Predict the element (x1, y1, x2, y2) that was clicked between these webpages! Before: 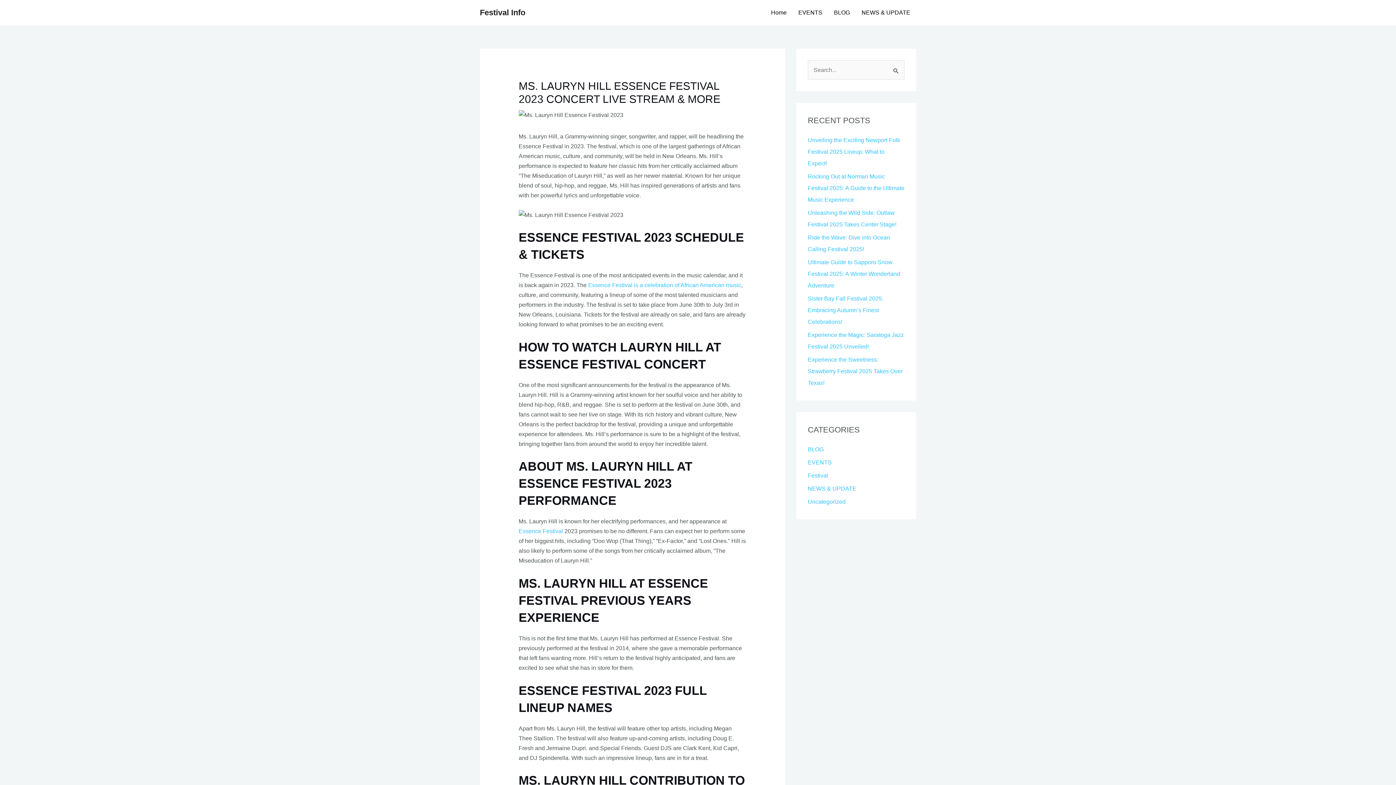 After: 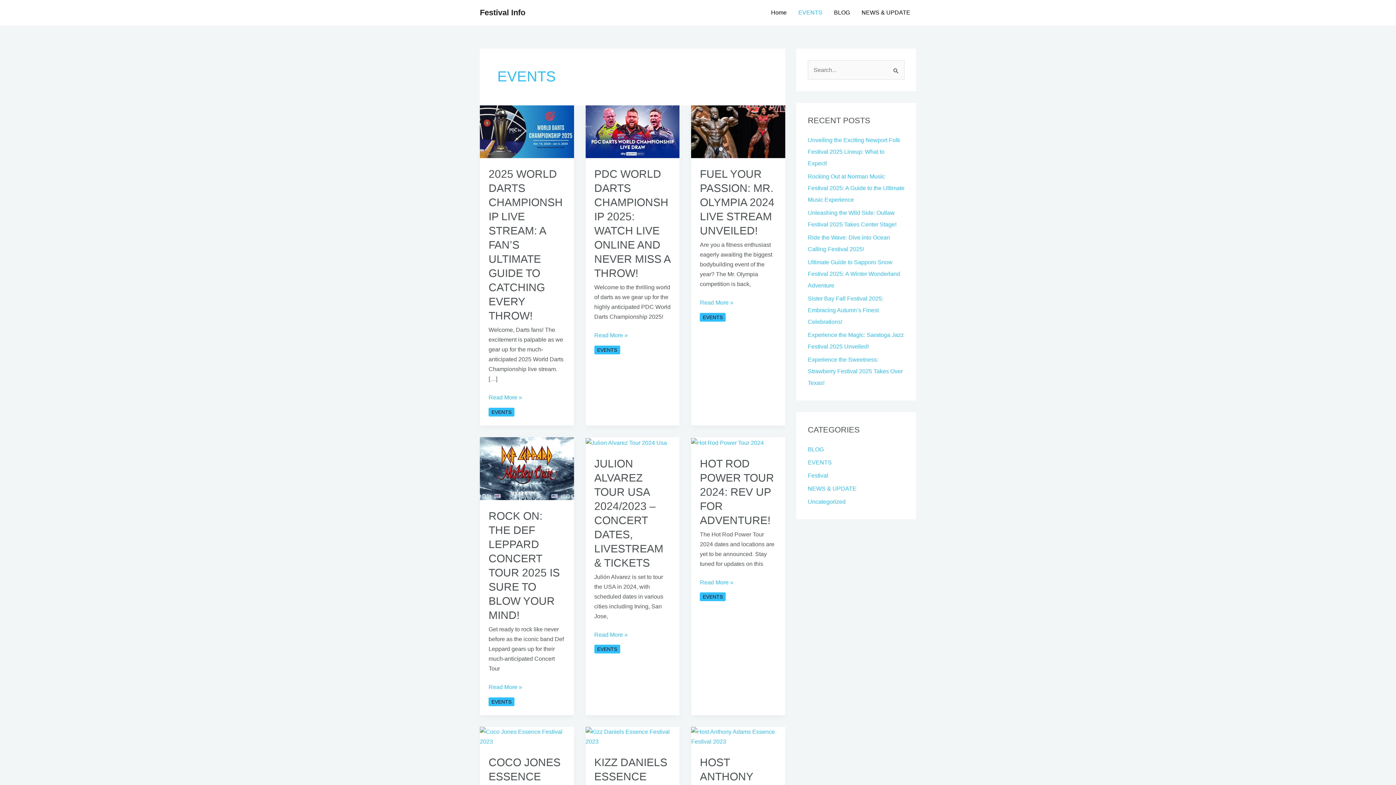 Action: bbox: (808, 459, 832, 465) label: EVENTS